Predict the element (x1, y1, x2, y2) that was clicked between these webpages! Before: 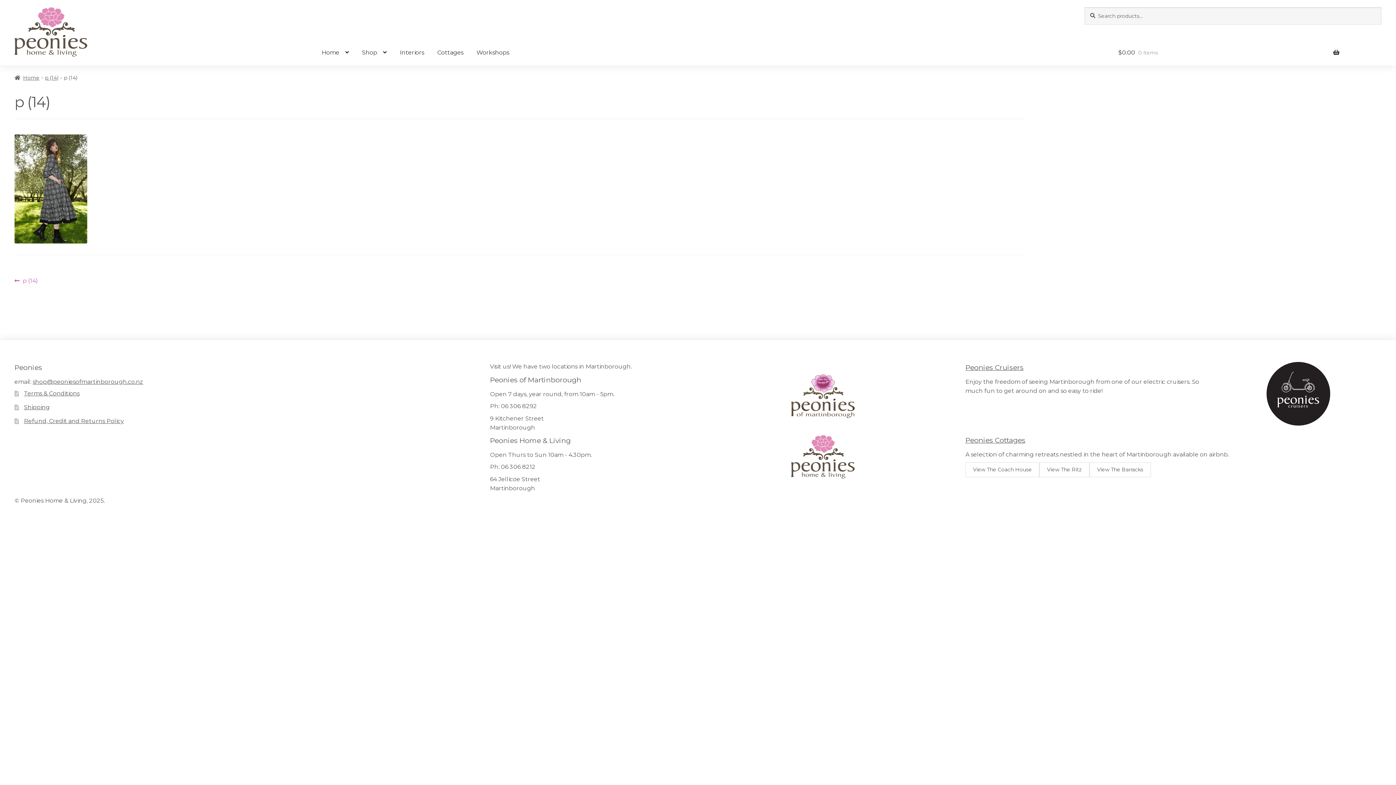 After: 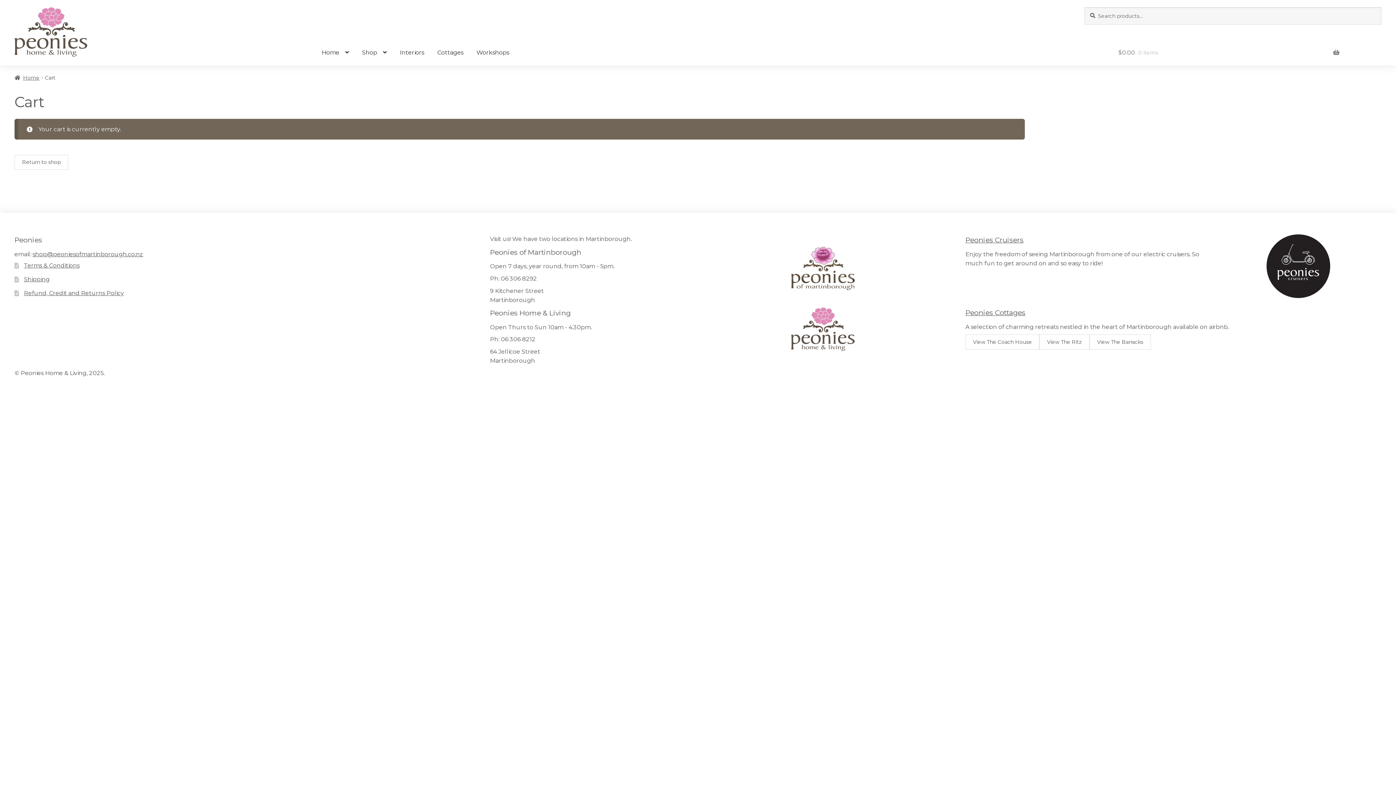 Action: label: $0.00 0 items bbox: (1118, 38, 1339, 66)